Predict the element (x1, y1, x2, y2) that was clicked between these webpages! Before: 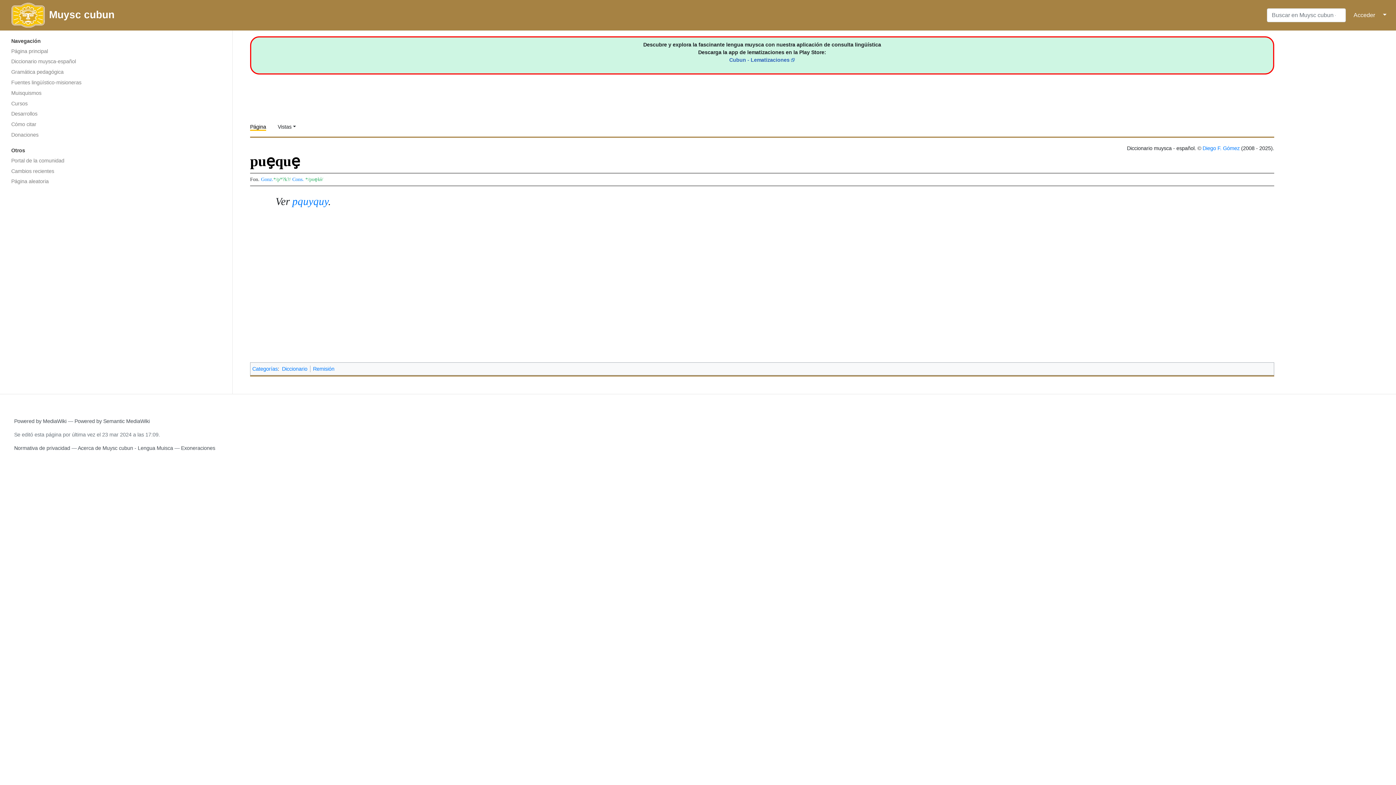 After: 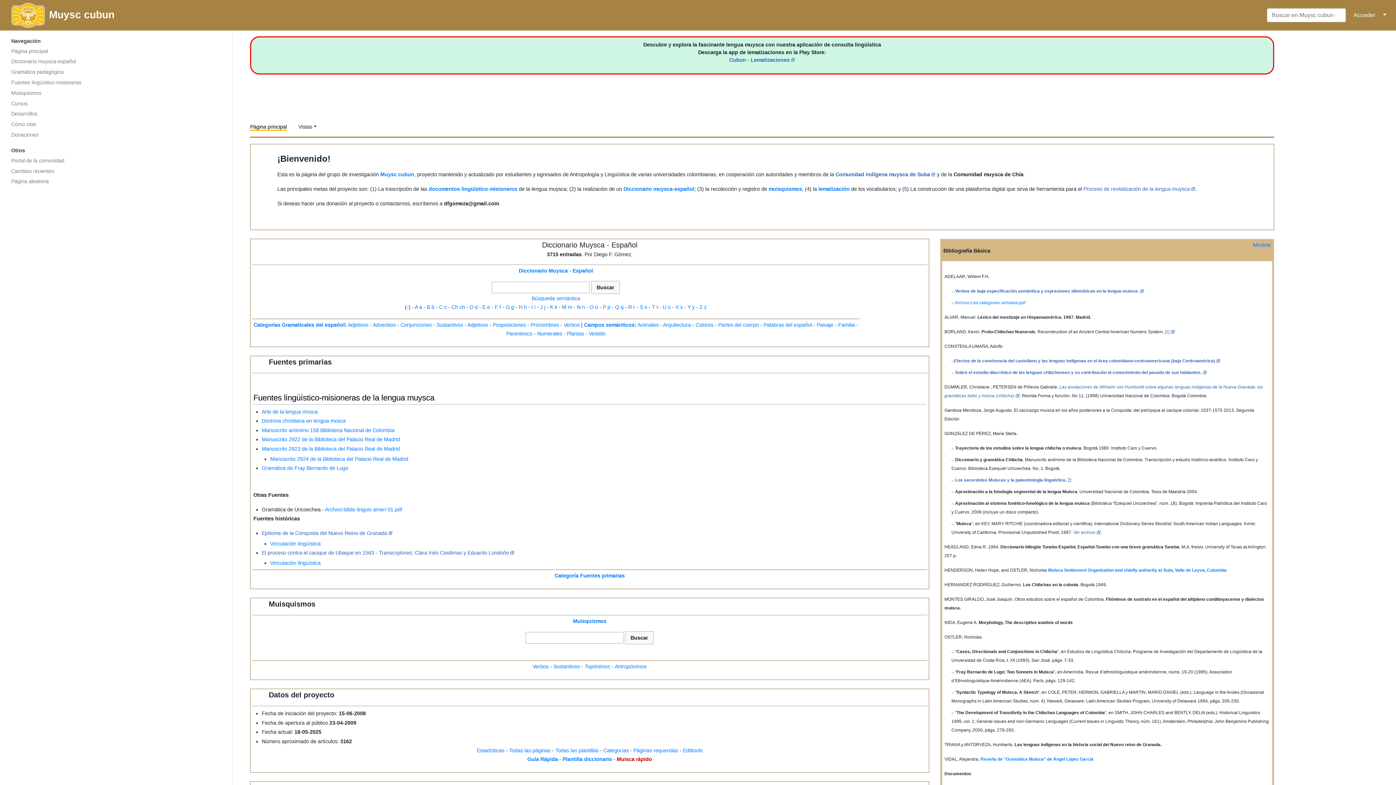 Action: bbox: (5, 46, 226, 56) label: Página principal